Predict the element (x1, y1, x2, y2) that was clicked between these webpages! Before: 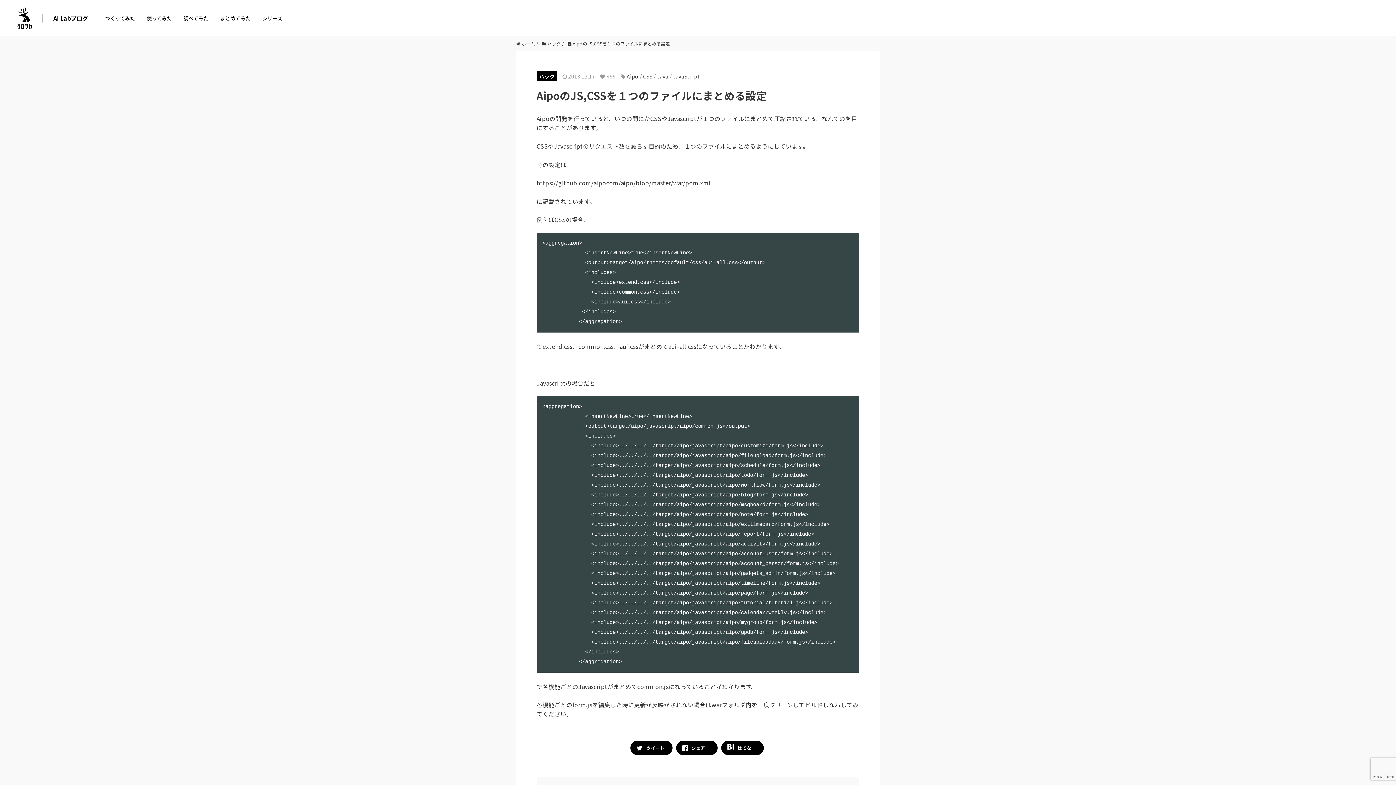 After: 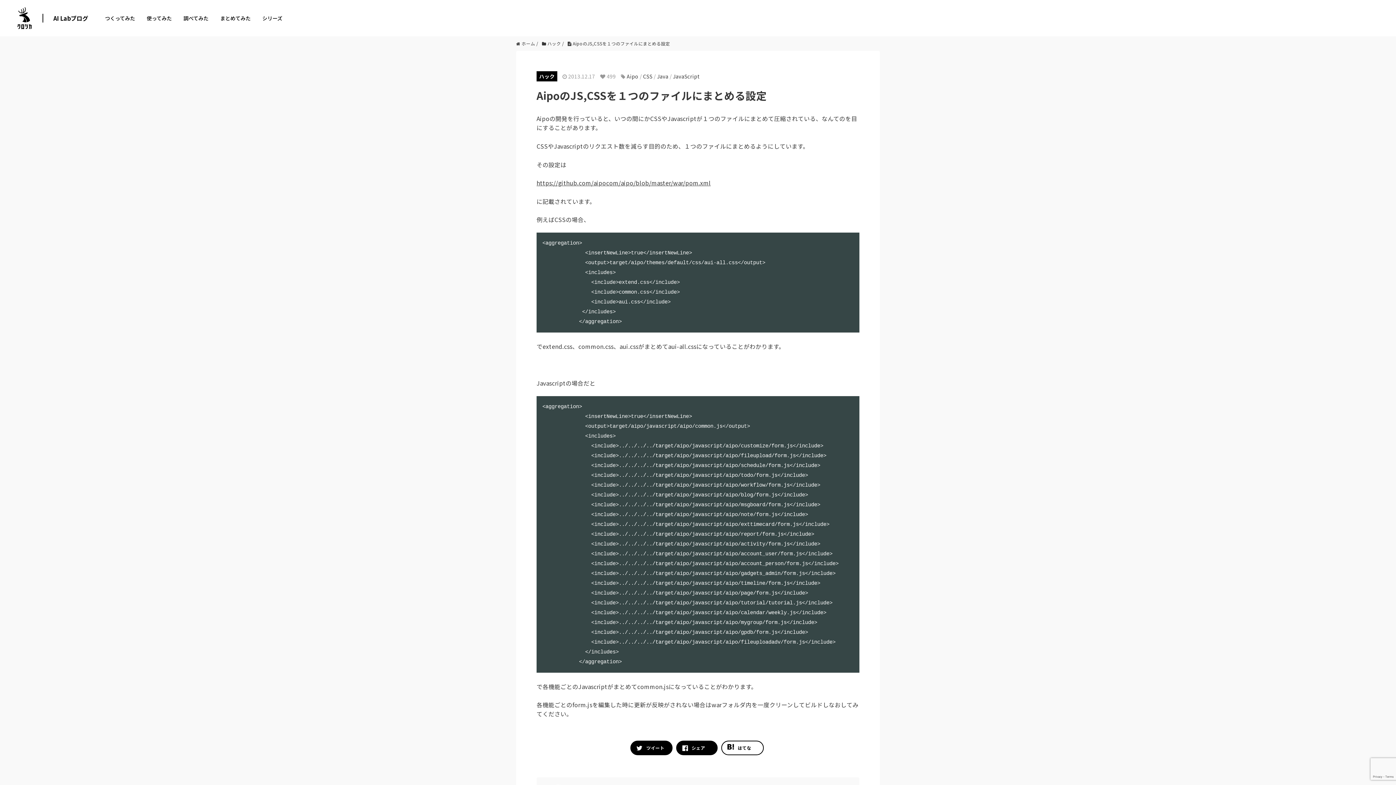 Action: label: はてな bbox: (721, 741, 764, 755)